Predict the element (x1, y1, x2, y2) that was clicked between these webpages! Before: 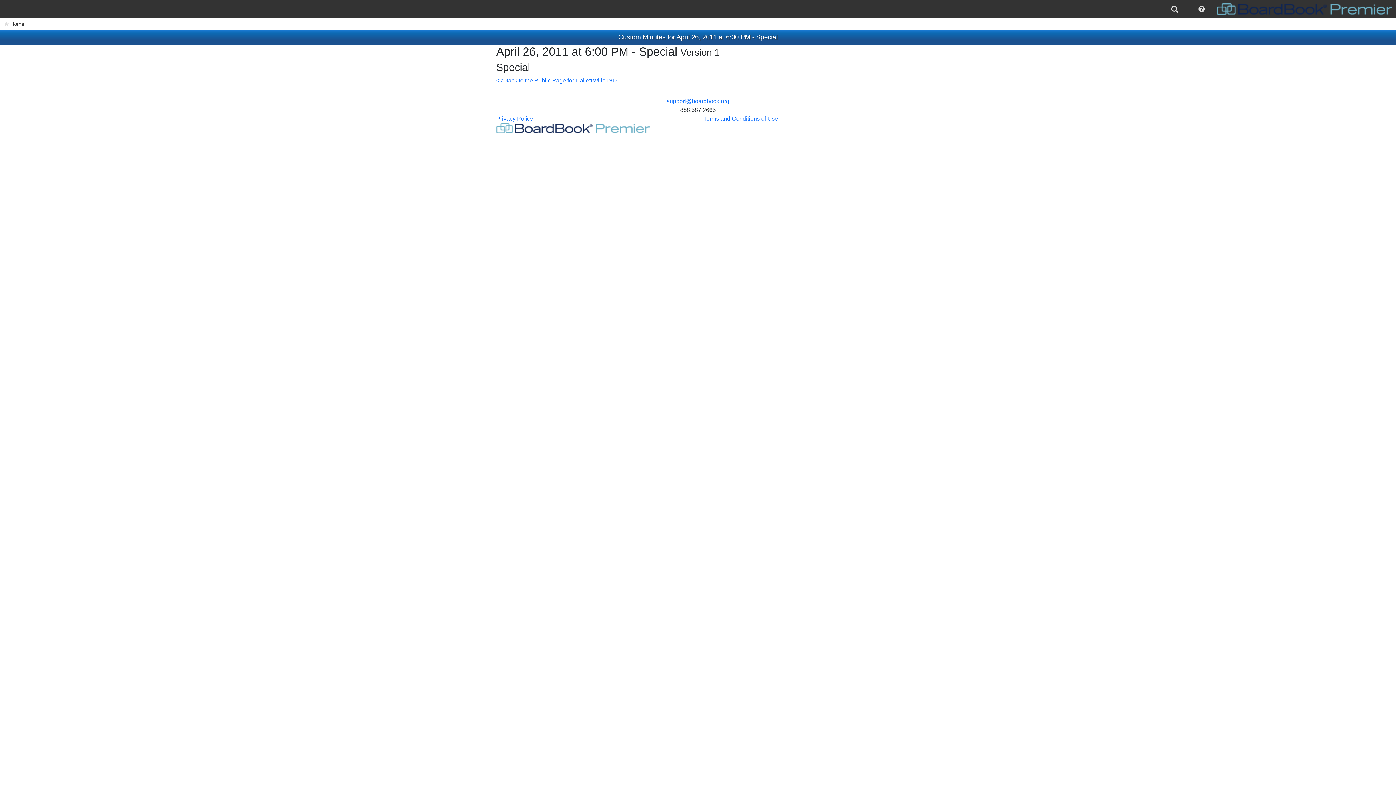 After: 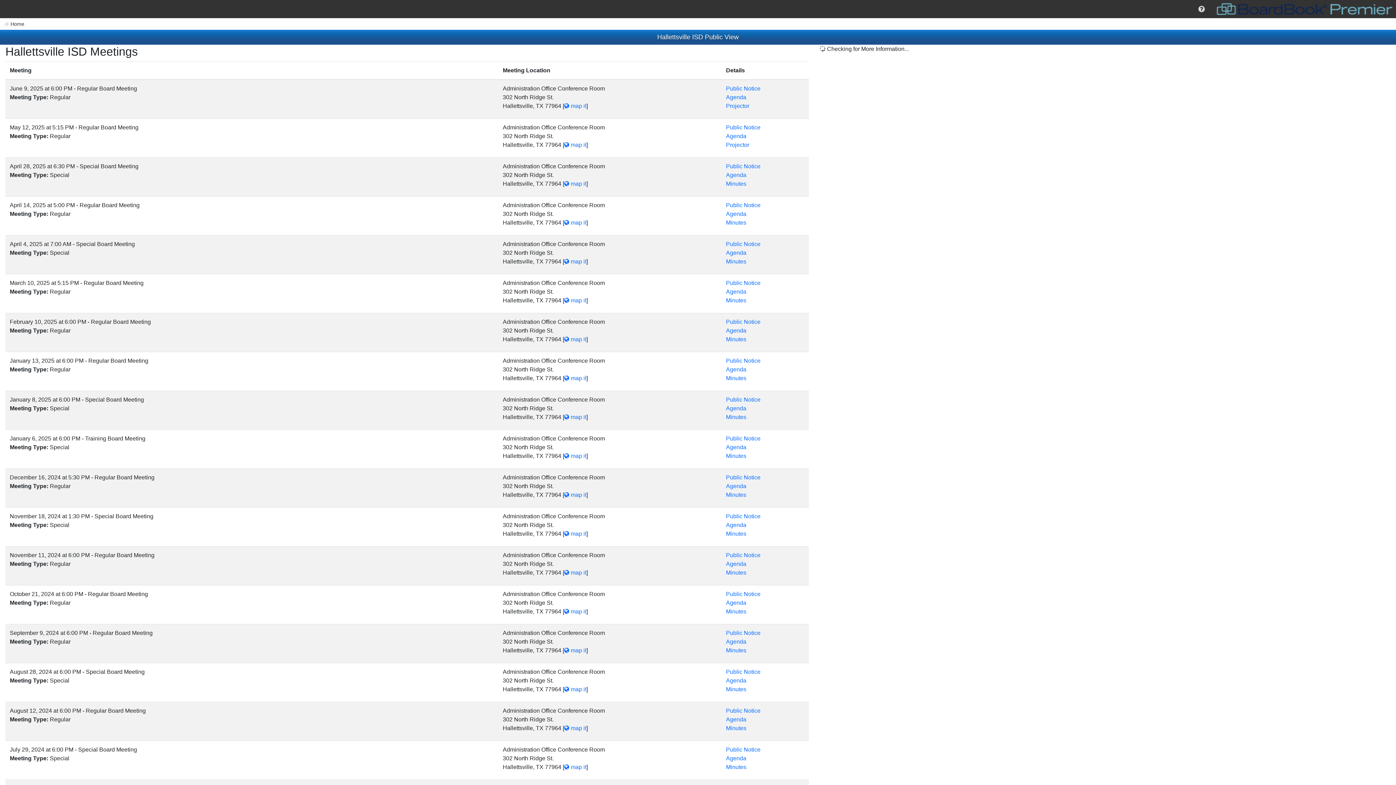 Action: bbox: (496, 77, 617, 83) label: << Back to the Public Page for Hallettsville ISD